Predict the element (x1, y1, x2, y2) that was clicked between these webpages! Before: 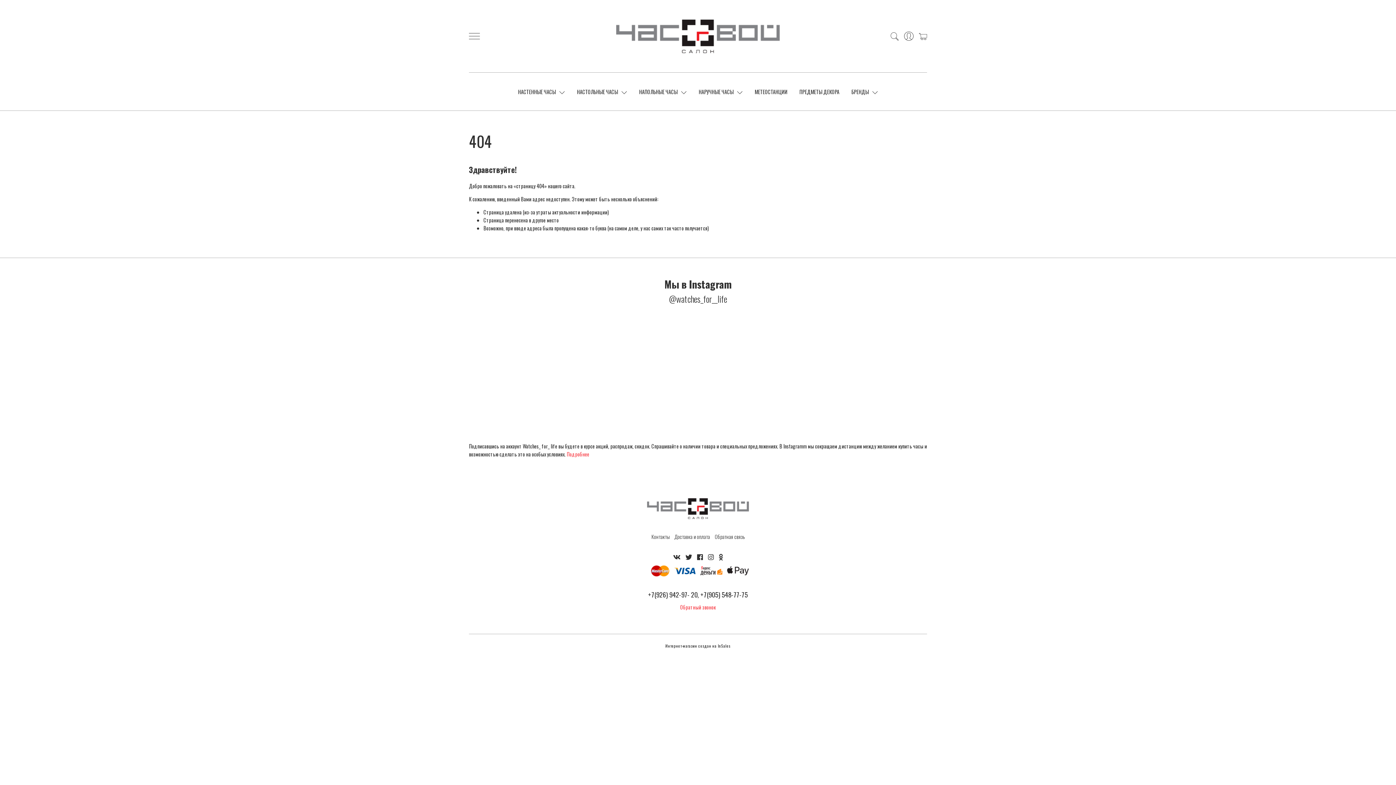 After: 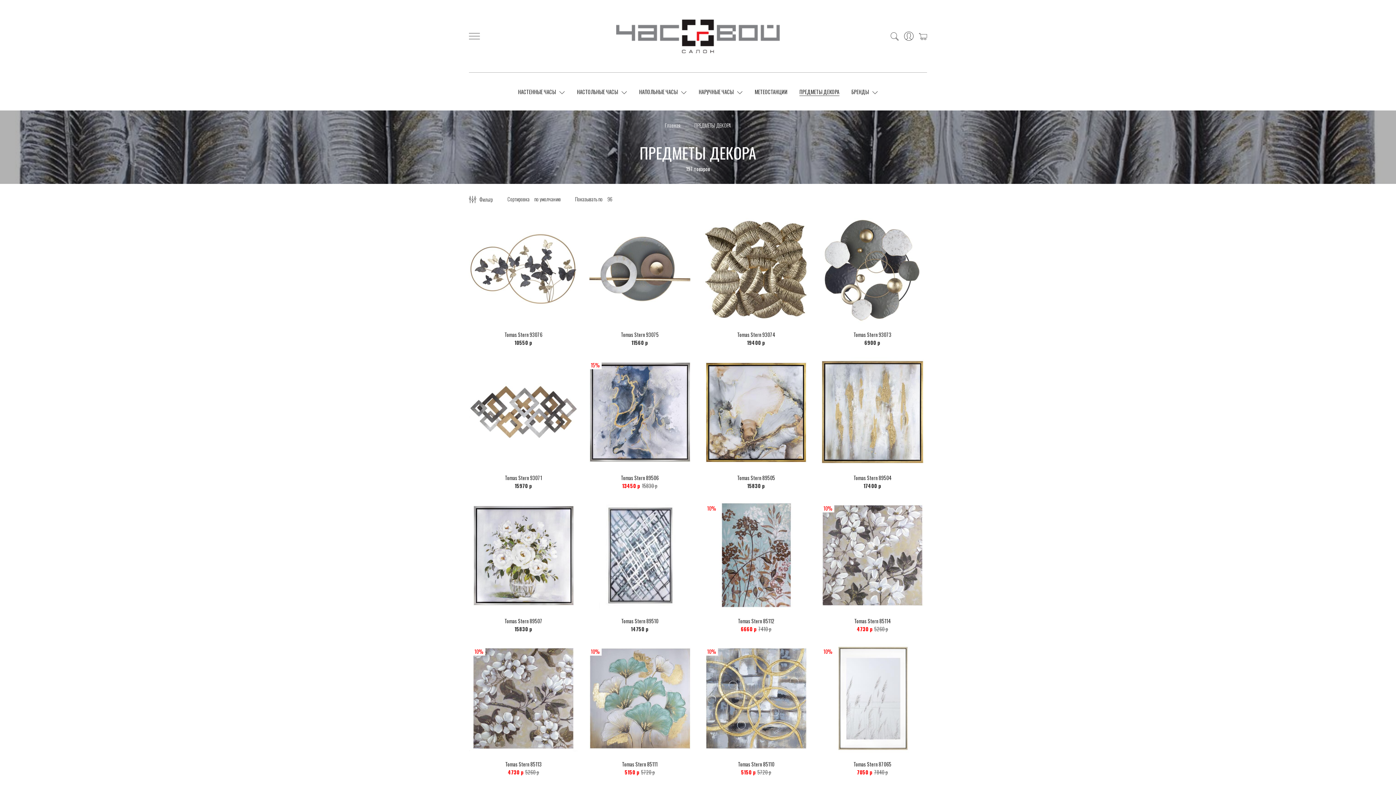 Action: label: ПРЕДМЕТЫ ДЕКОРА bbox: (799, 87, 839, 95)